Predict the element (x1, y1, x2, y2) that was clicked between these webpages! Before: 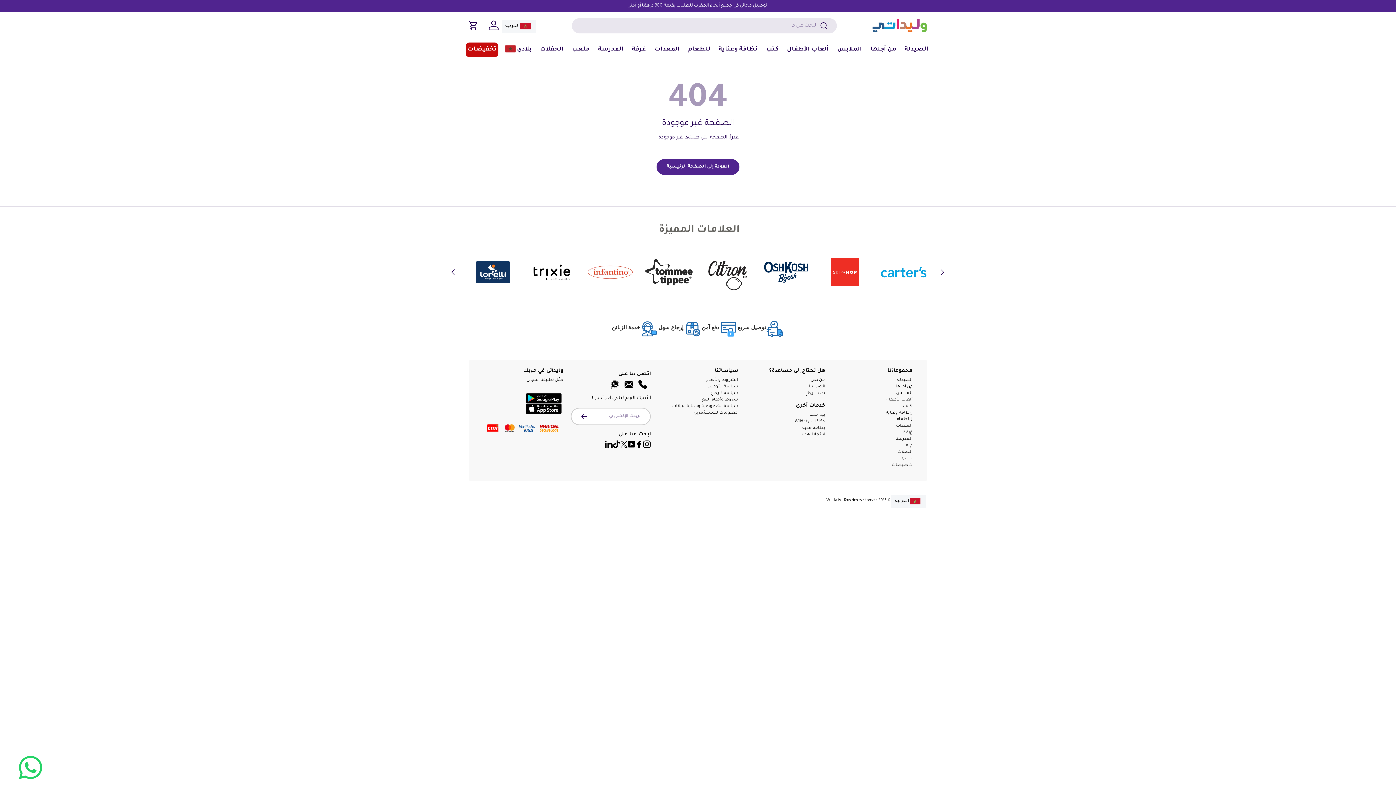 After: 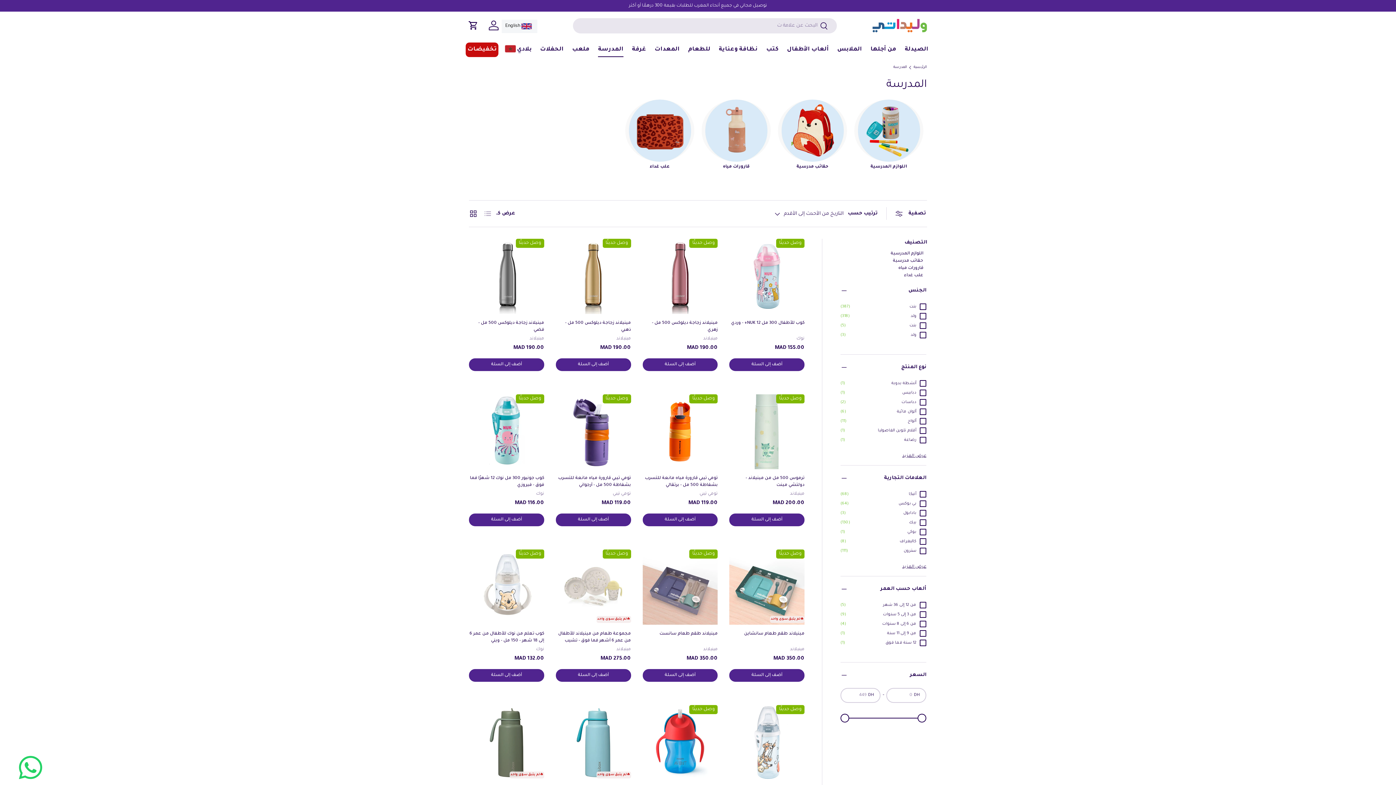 Action: label: المدرسة bbox: (598, 42, 623, 57)